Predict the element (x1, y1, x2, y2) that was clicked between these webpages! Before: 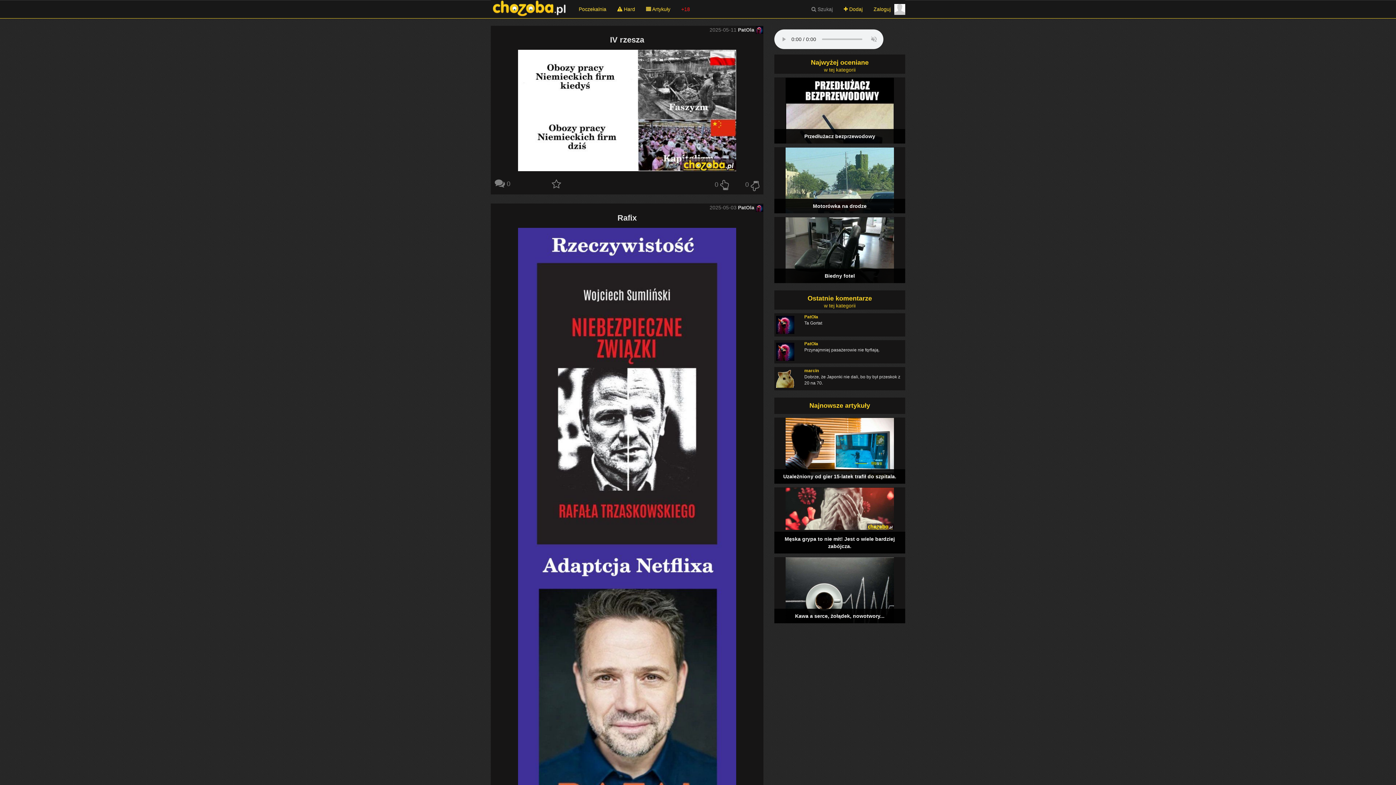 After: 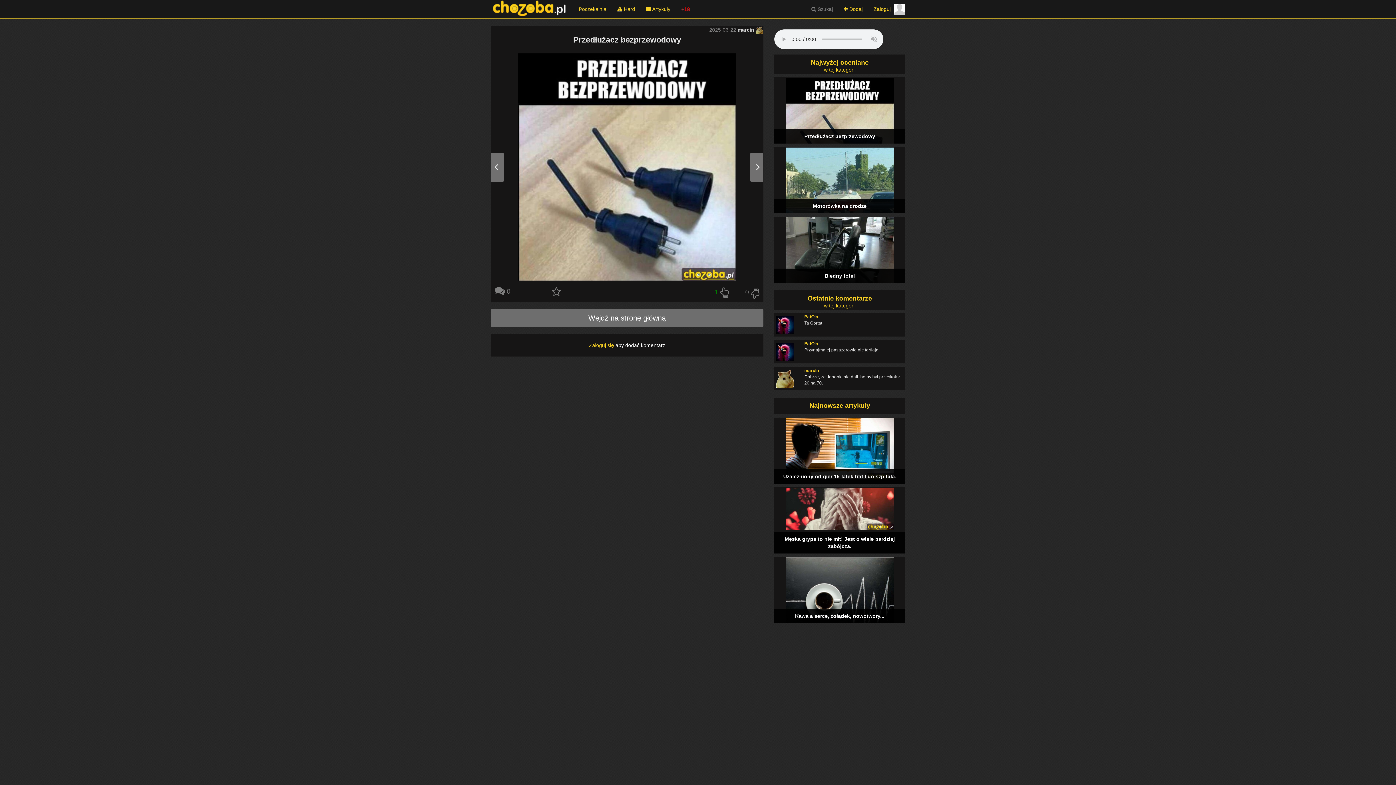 Action: bbox: (774, 77, 905, 143) label: Przedłużacz bezprzewodowy